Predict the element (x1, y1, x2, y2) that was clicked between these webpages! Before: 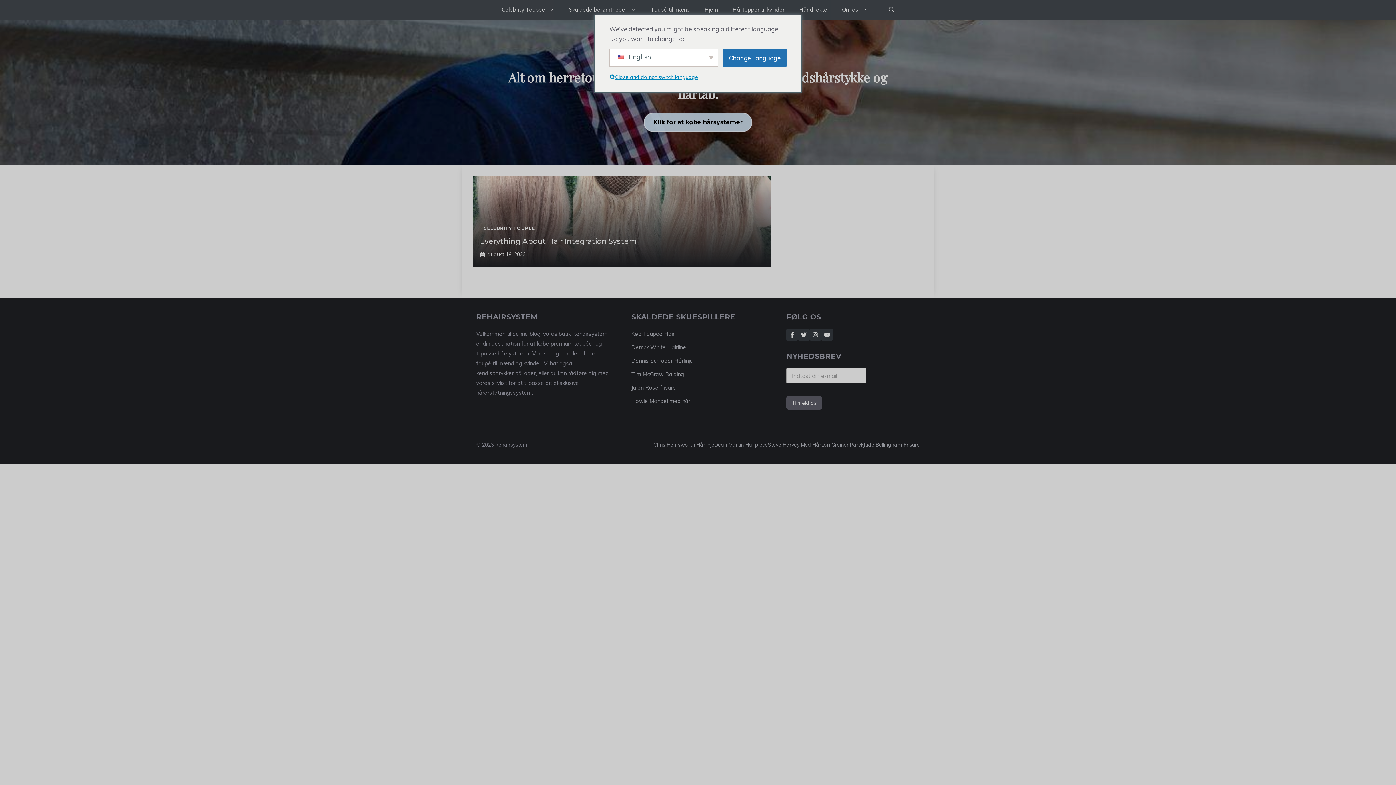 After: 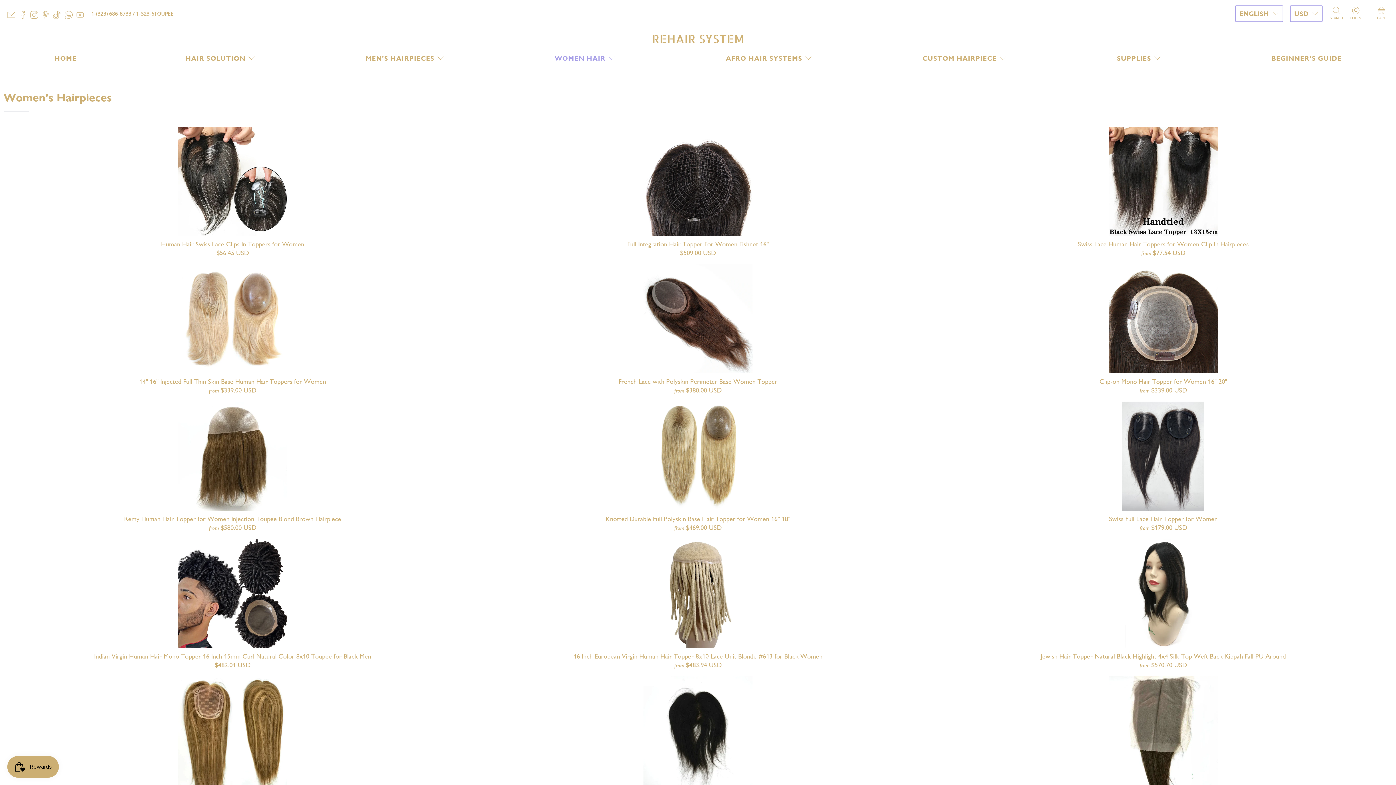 Action: bbox: (725, 0, 792, 19) label: Hårtopper til kvinder